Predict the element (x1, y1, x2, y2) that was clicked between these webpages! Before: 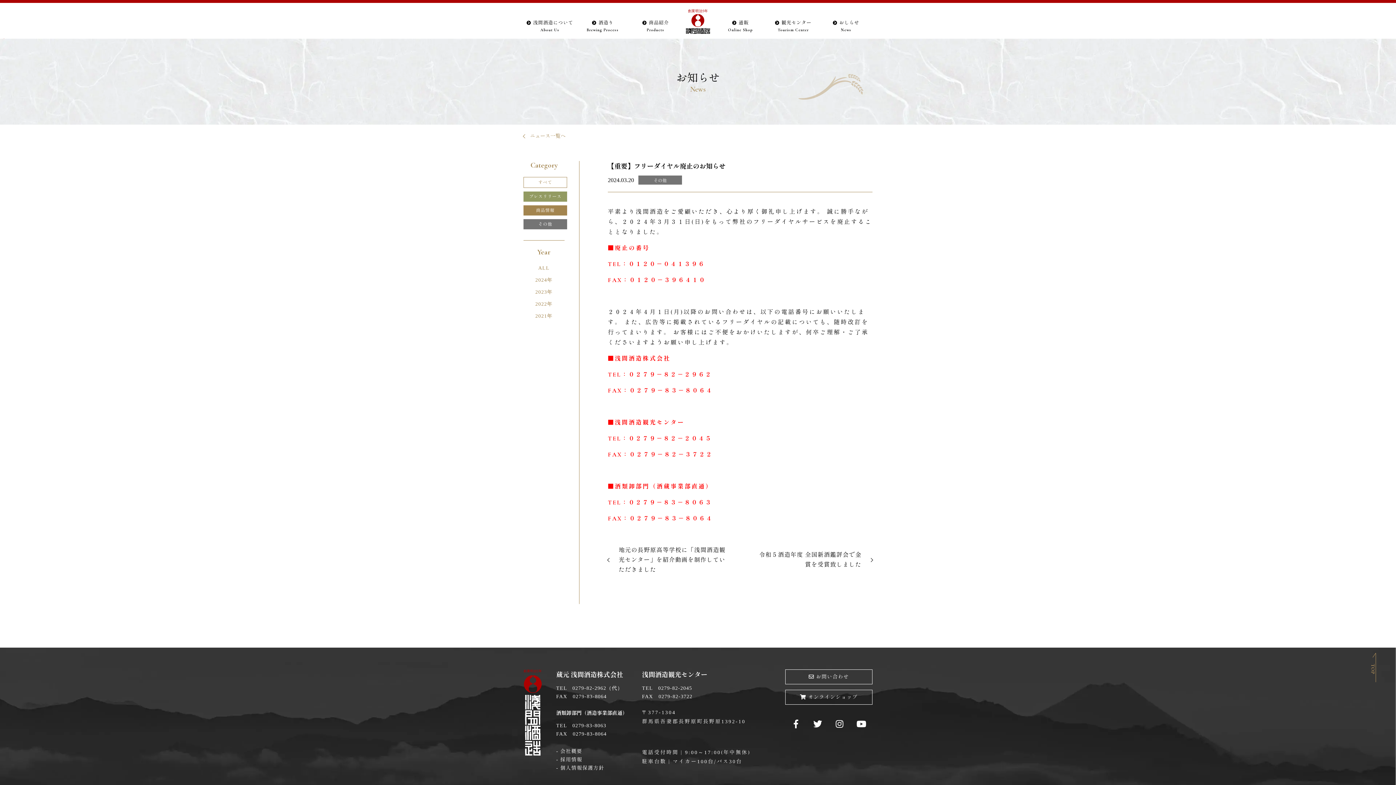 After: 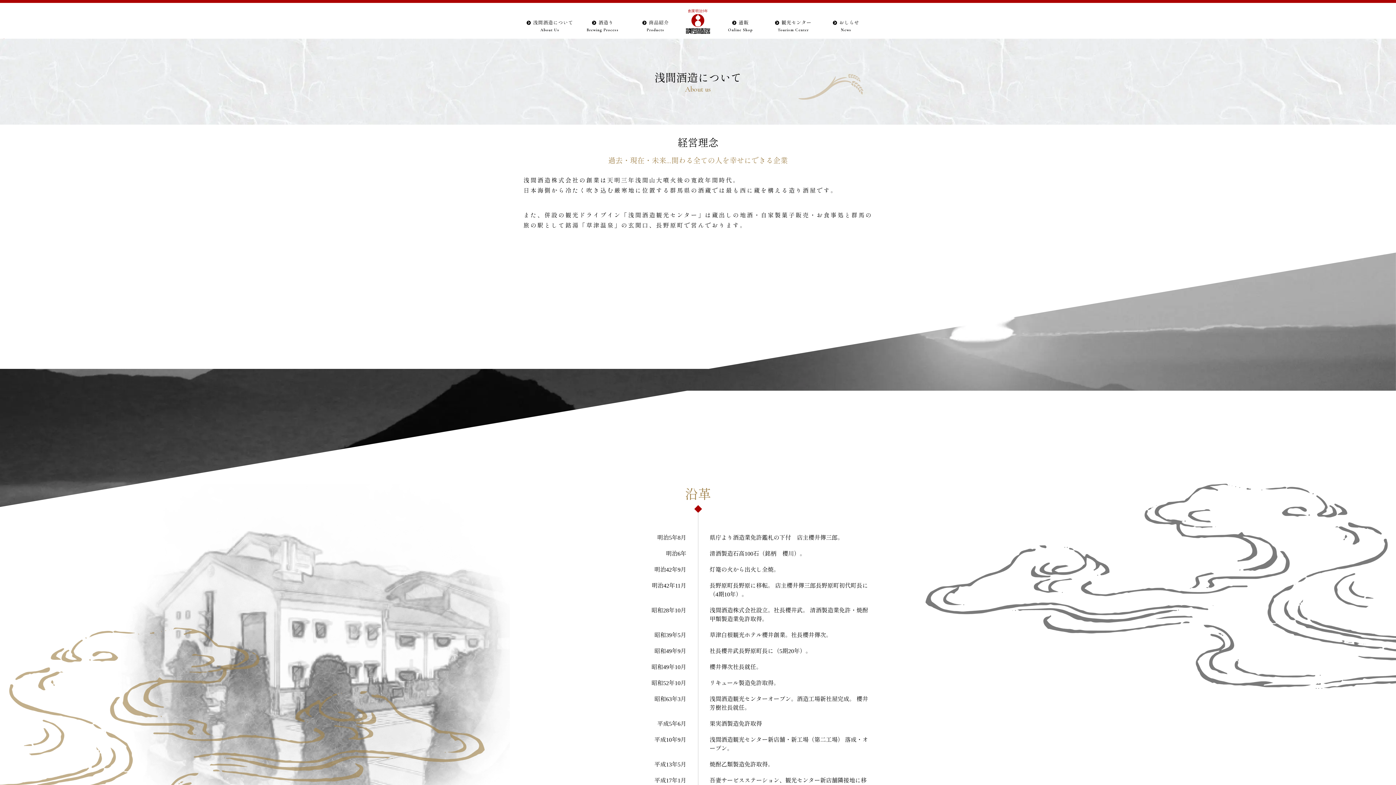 Action: bbox: (523, 13, 576, 35) label: 浅間酒造について
About Us